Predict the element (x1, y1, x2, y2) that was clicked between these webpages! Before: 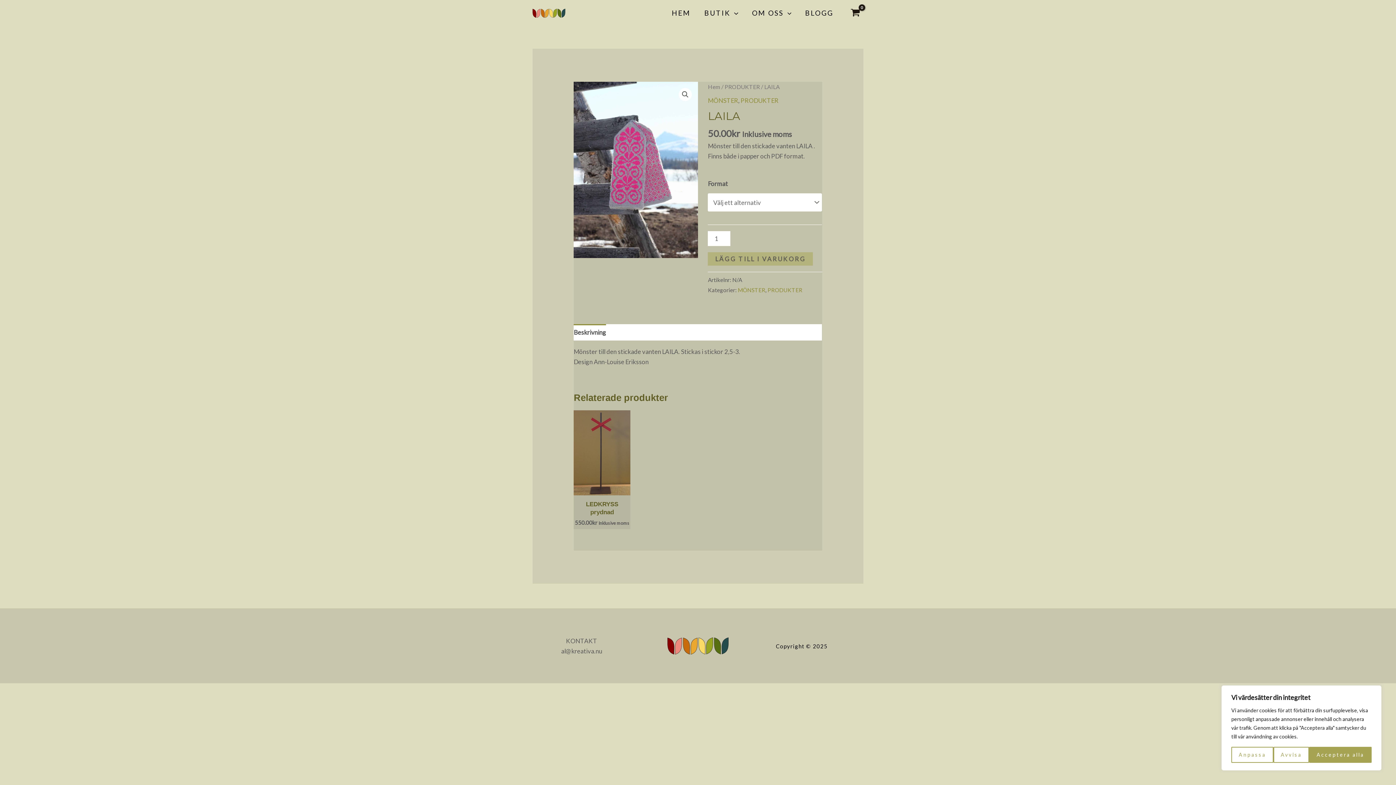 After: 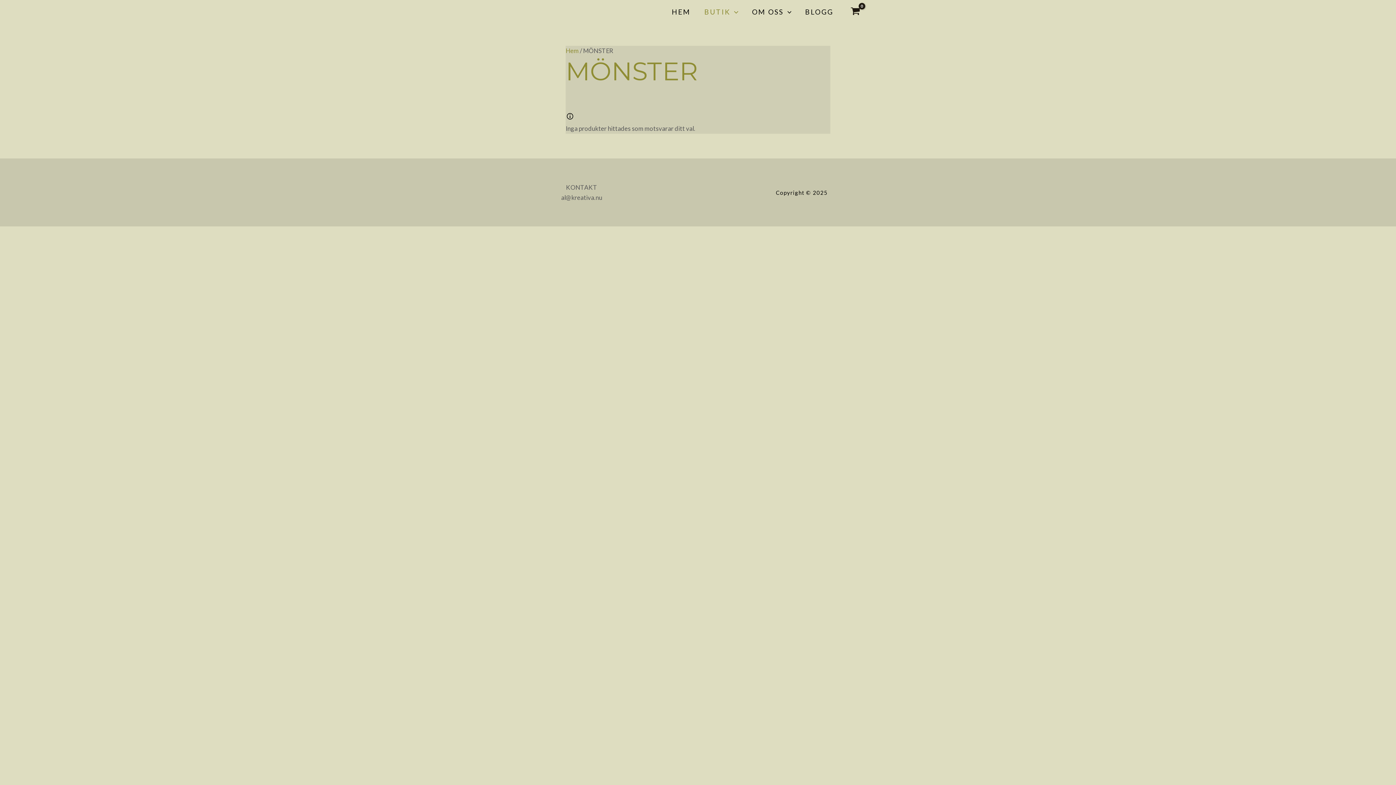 Action: bbox: (708, 96, 738, 104) label: MÖNSTER